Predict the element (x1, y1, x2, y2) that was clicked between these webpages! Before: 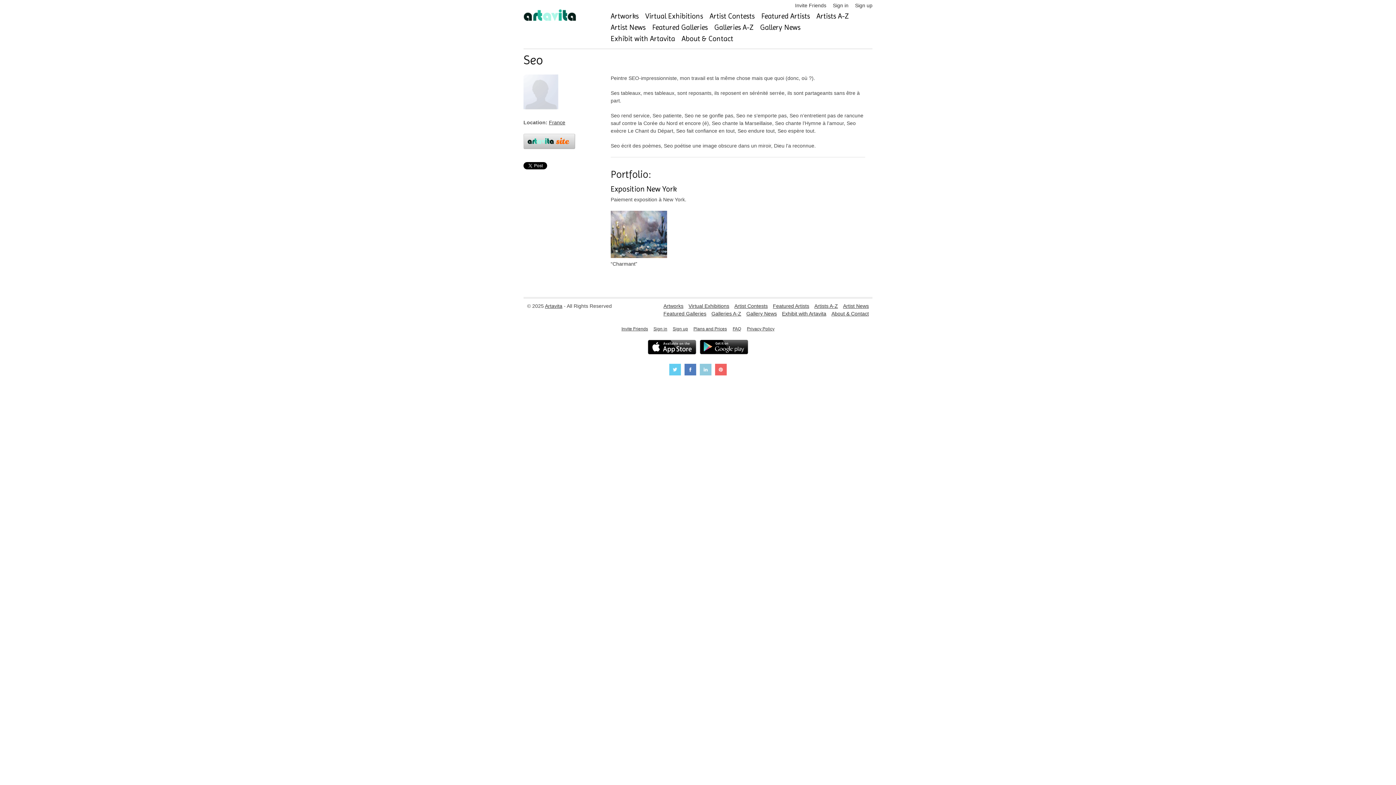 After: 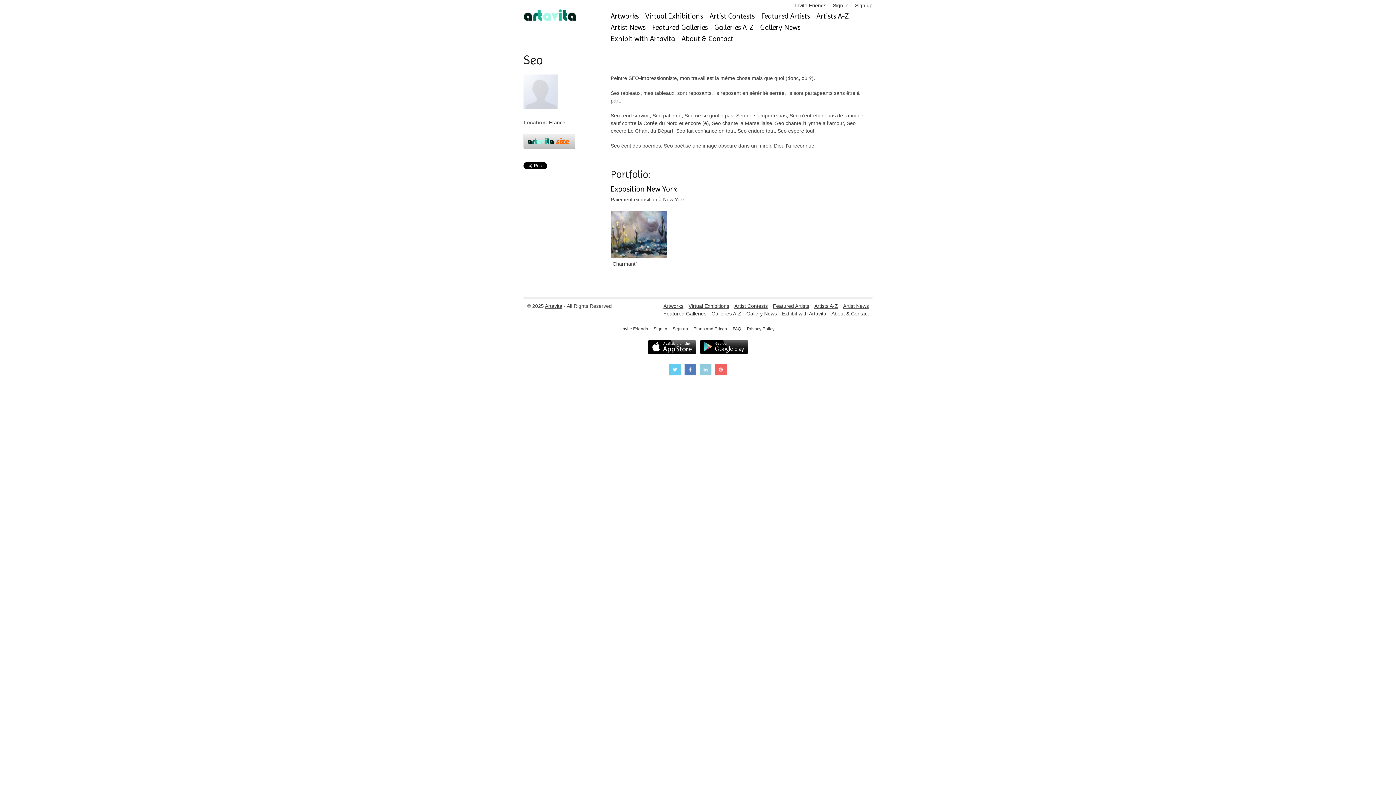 Action: bbox: (700, 364, 711, 377)